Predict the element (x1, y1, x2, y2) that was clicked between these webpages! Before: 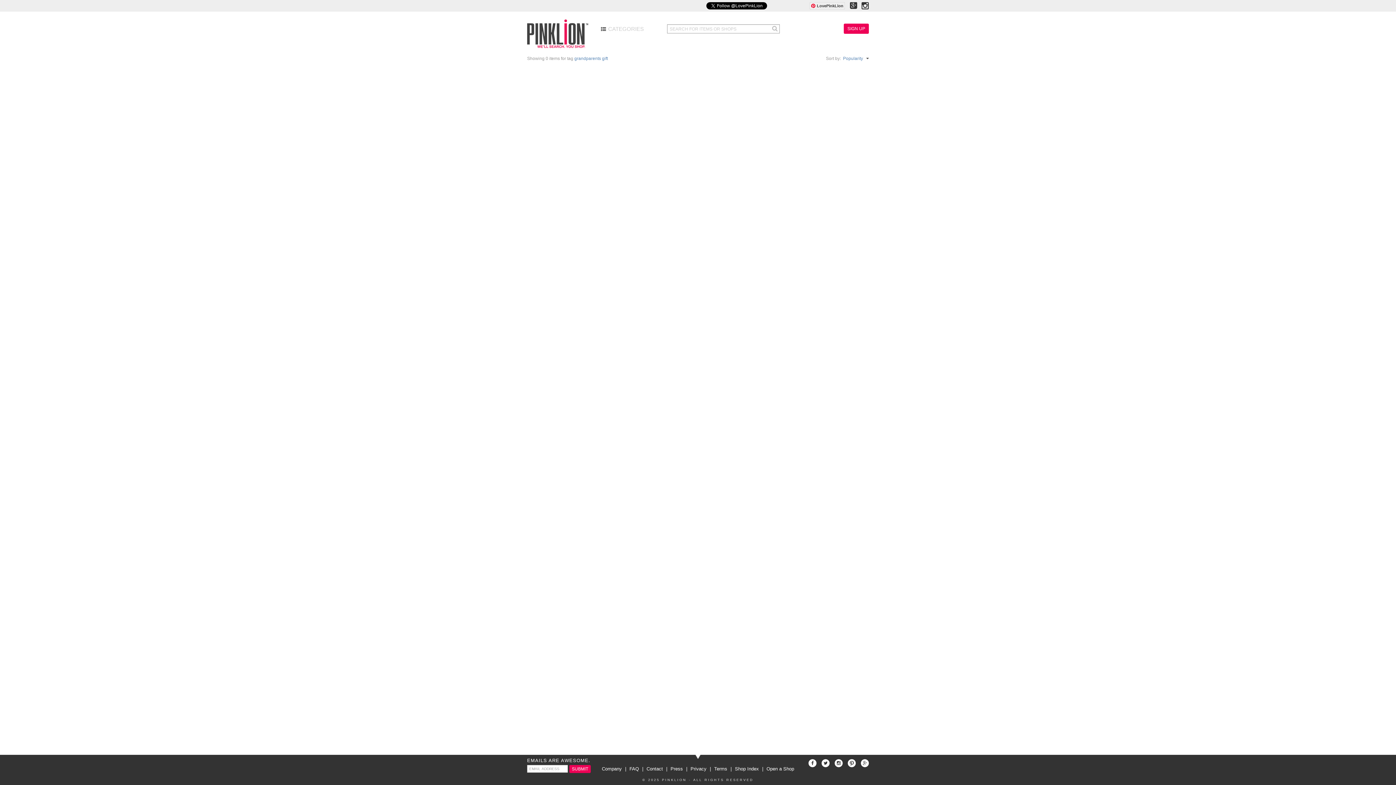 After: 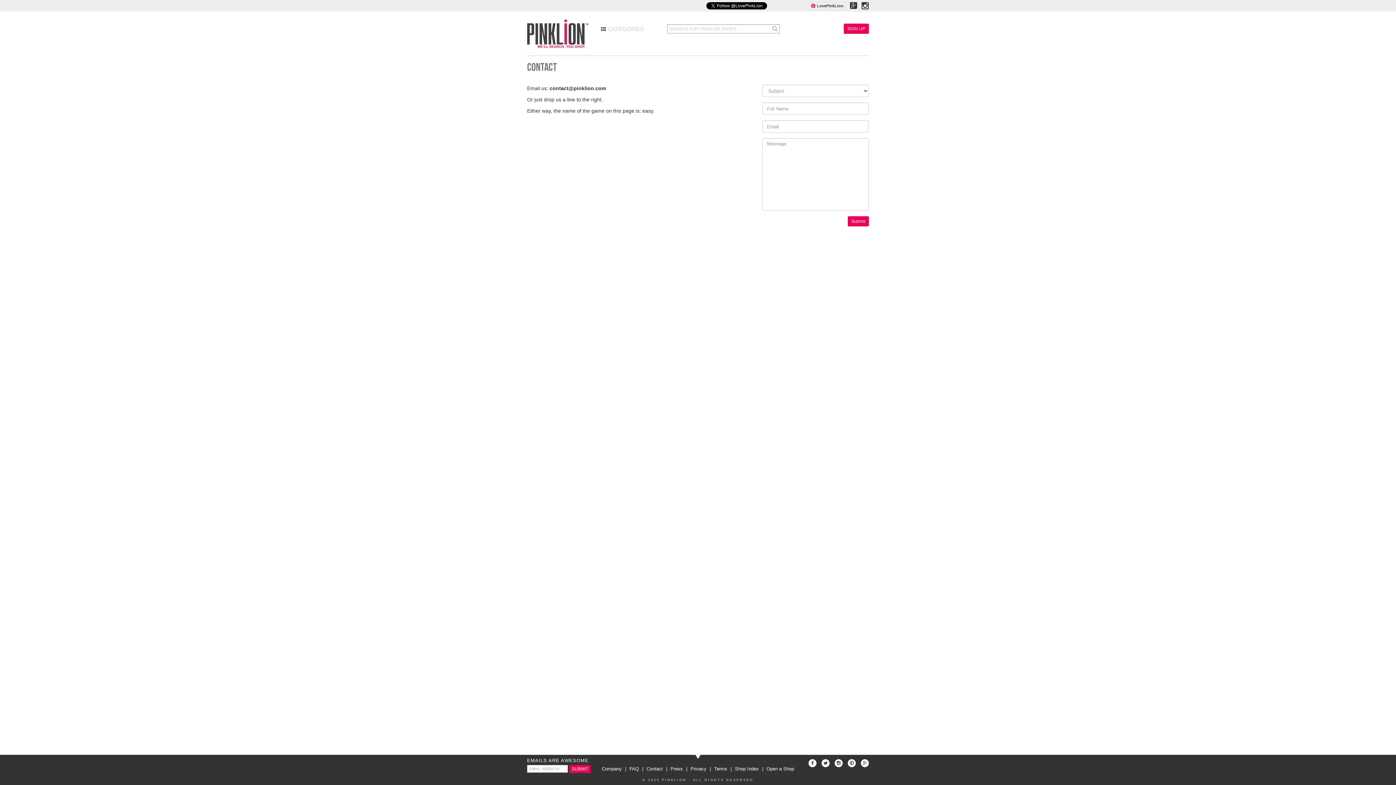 Action: bbox: (644, 766, 664, 772) label: Contact